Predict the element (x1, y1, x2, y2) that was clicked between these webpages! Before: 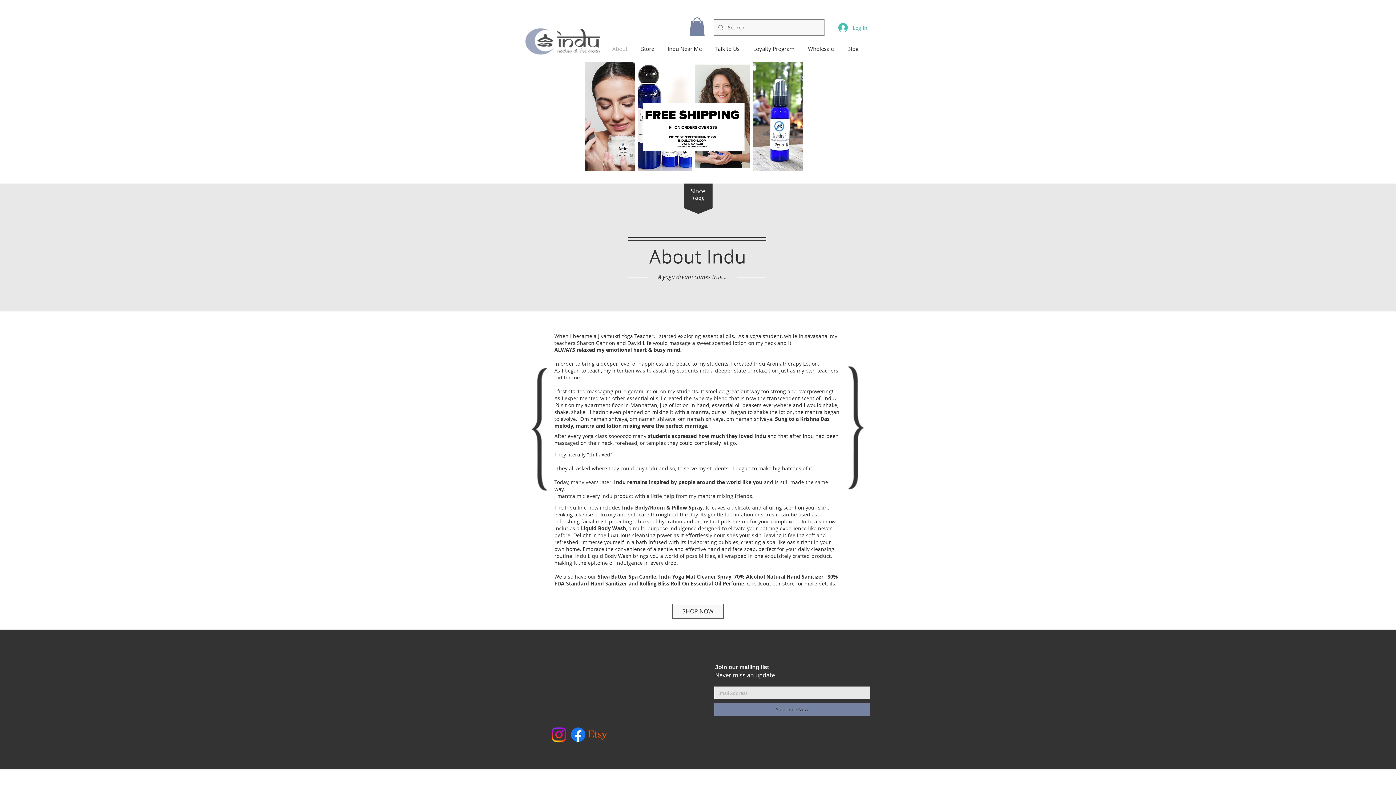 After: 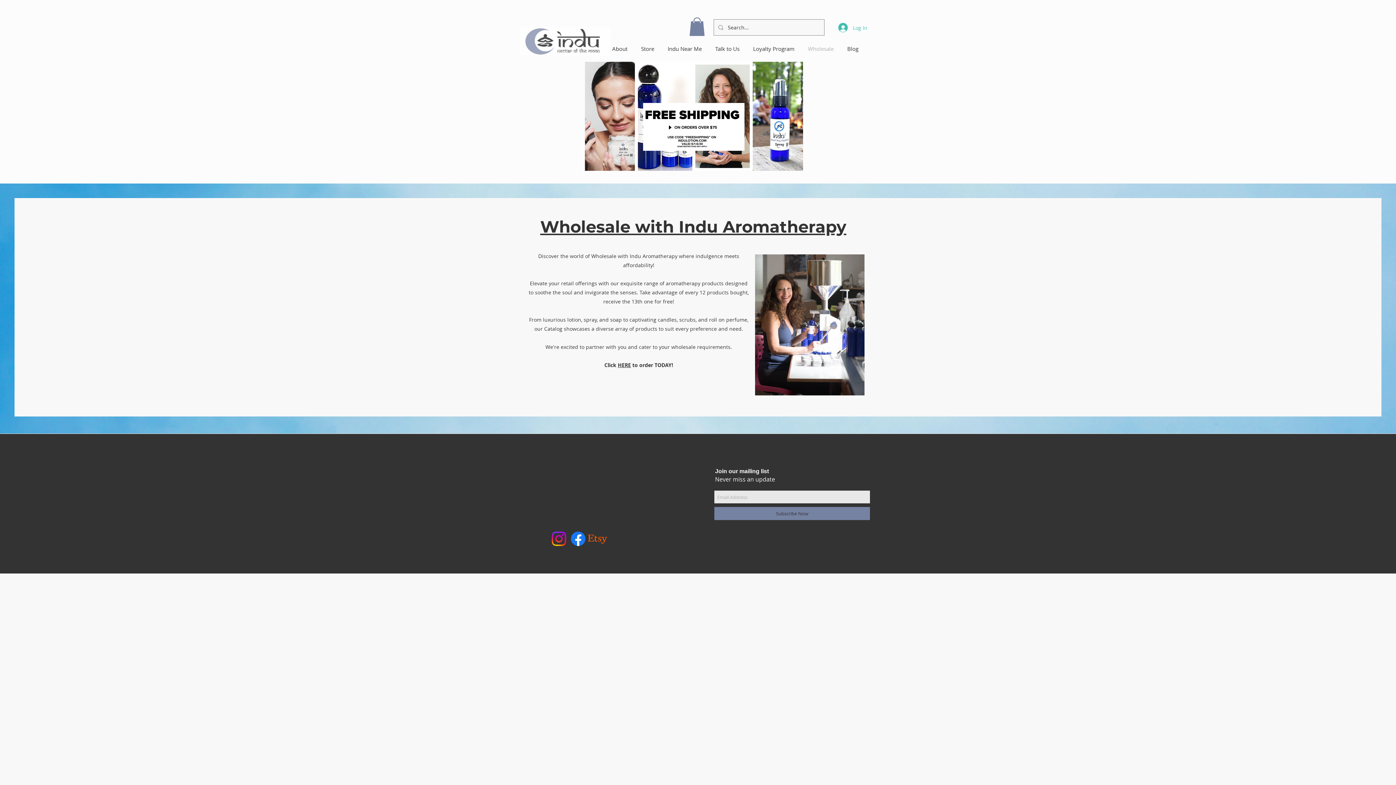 Action: label: Wholesale bbox: (801, 42, 840, 55)